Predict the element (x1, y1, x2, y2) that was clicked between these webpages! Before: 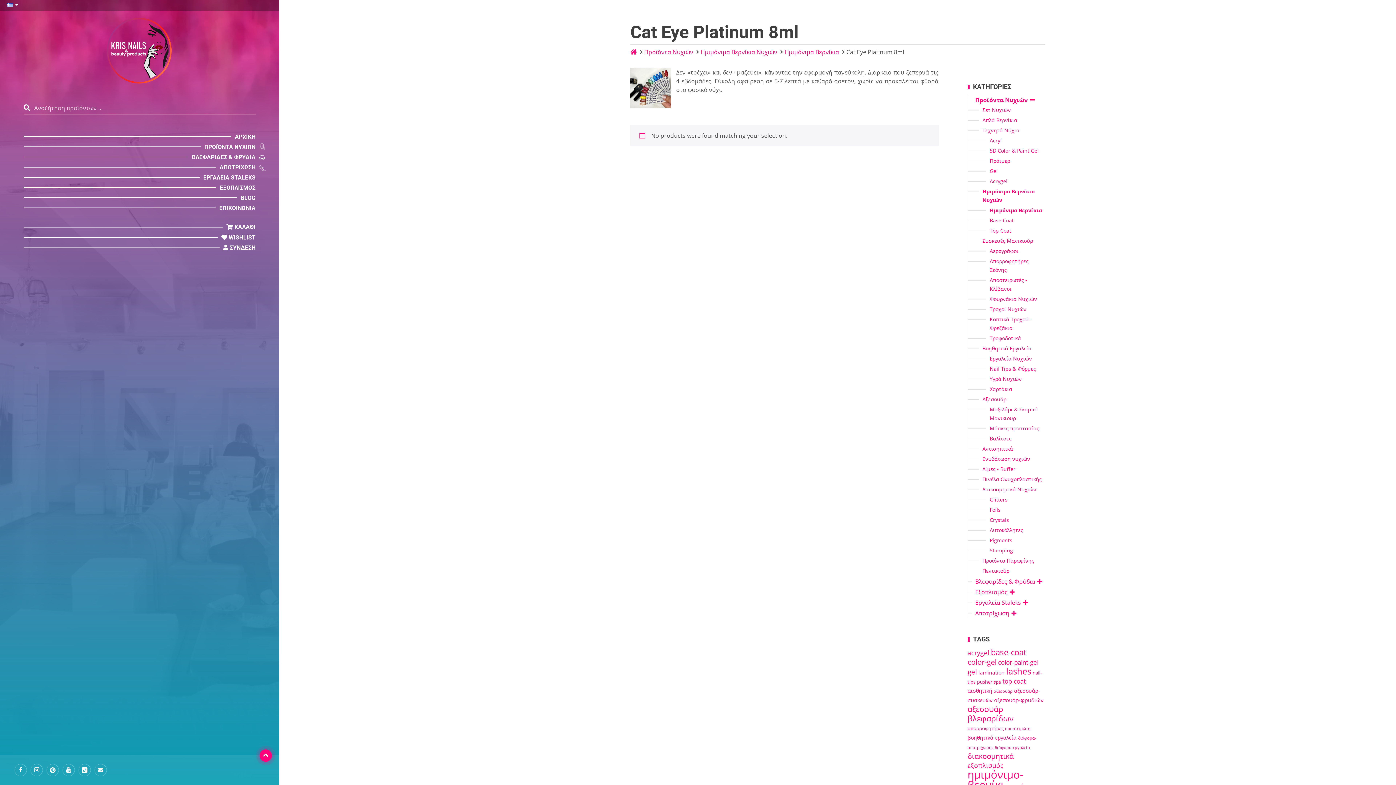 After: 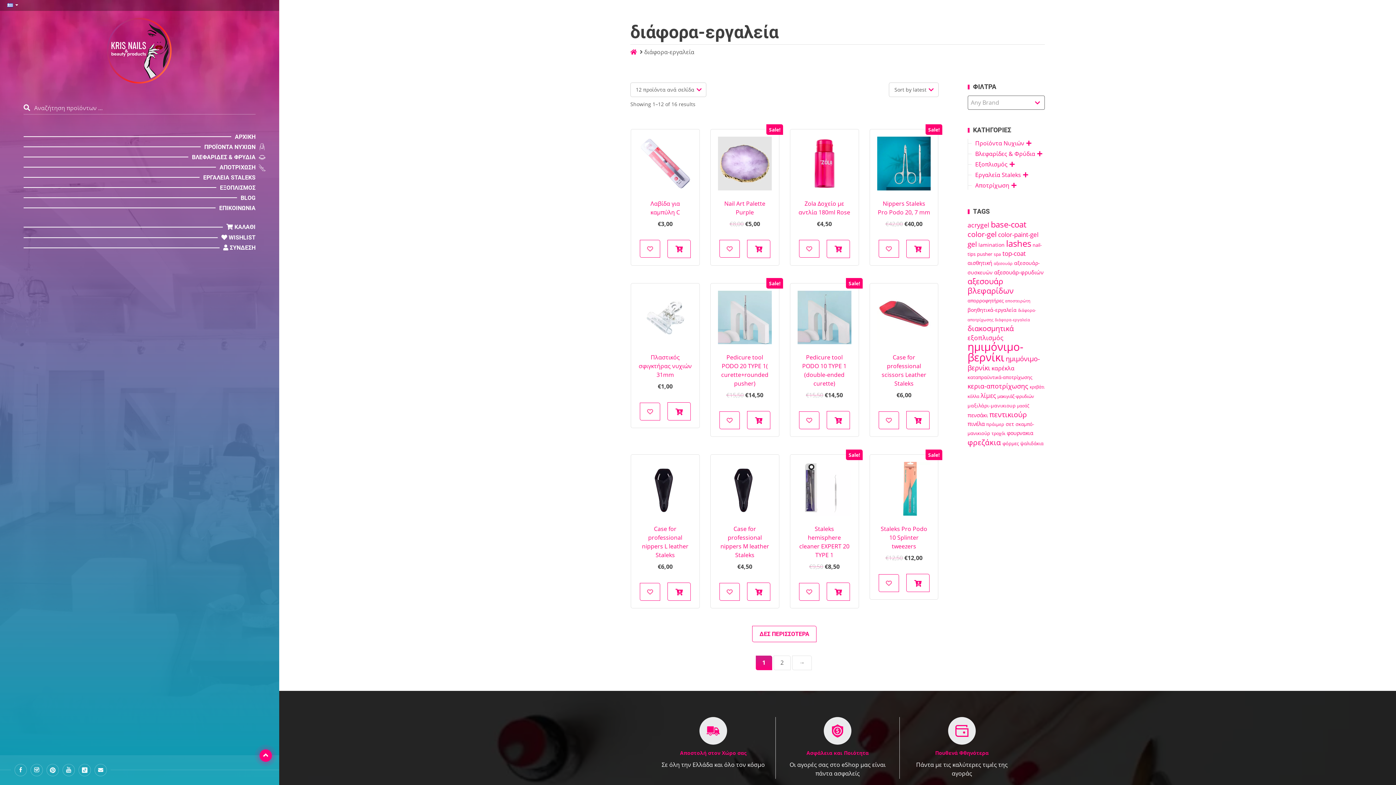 Action: bbox: (995, 745, 1030, 750) label: διάφορα-εργαλεία (16 products)